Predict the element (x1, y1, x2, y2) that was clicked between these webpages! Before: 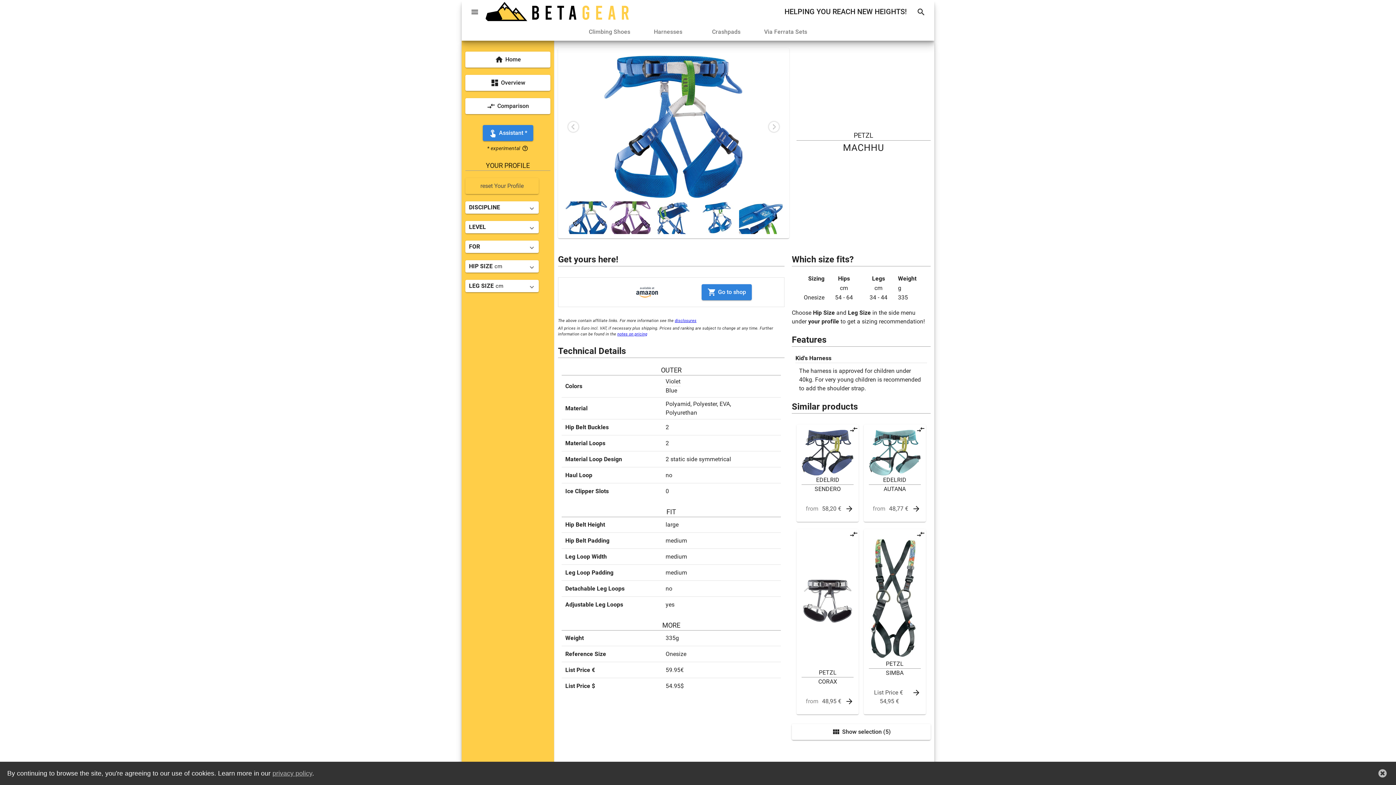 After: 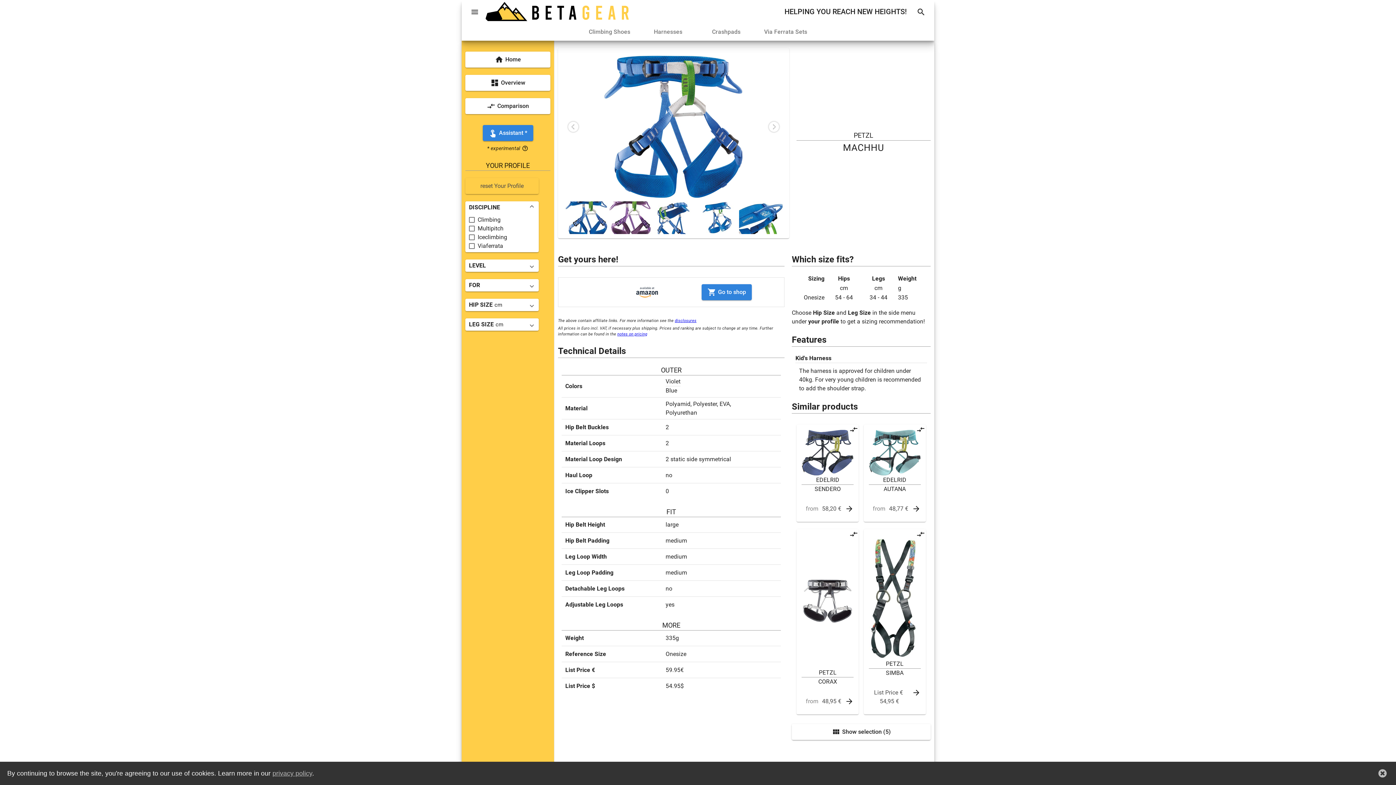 Action: bbox: (465, 201, 538, 213) label: DISCIPLINE